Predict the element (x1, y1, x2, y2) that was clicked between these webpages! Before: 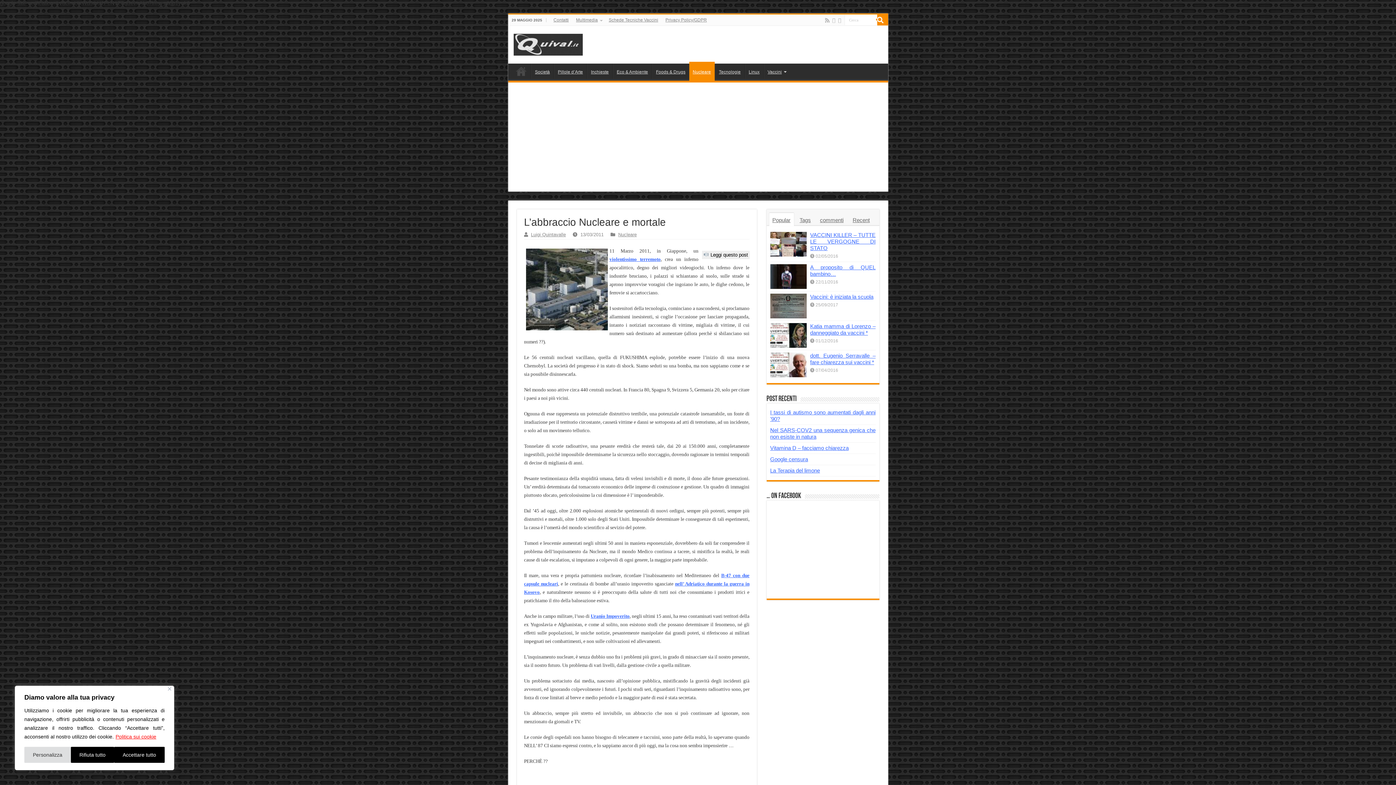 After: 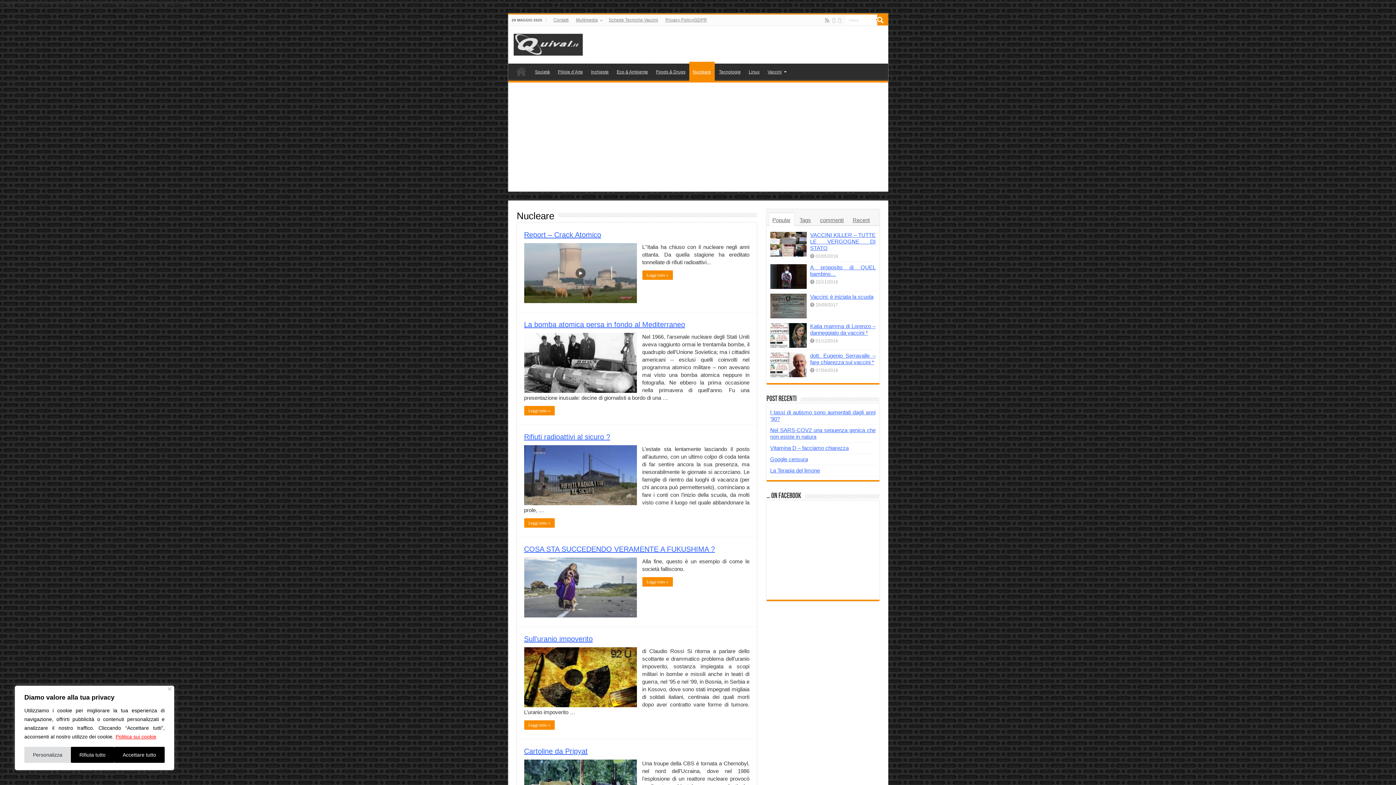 Action: label: Nucleare bbox: (689, 61, 714, 80)